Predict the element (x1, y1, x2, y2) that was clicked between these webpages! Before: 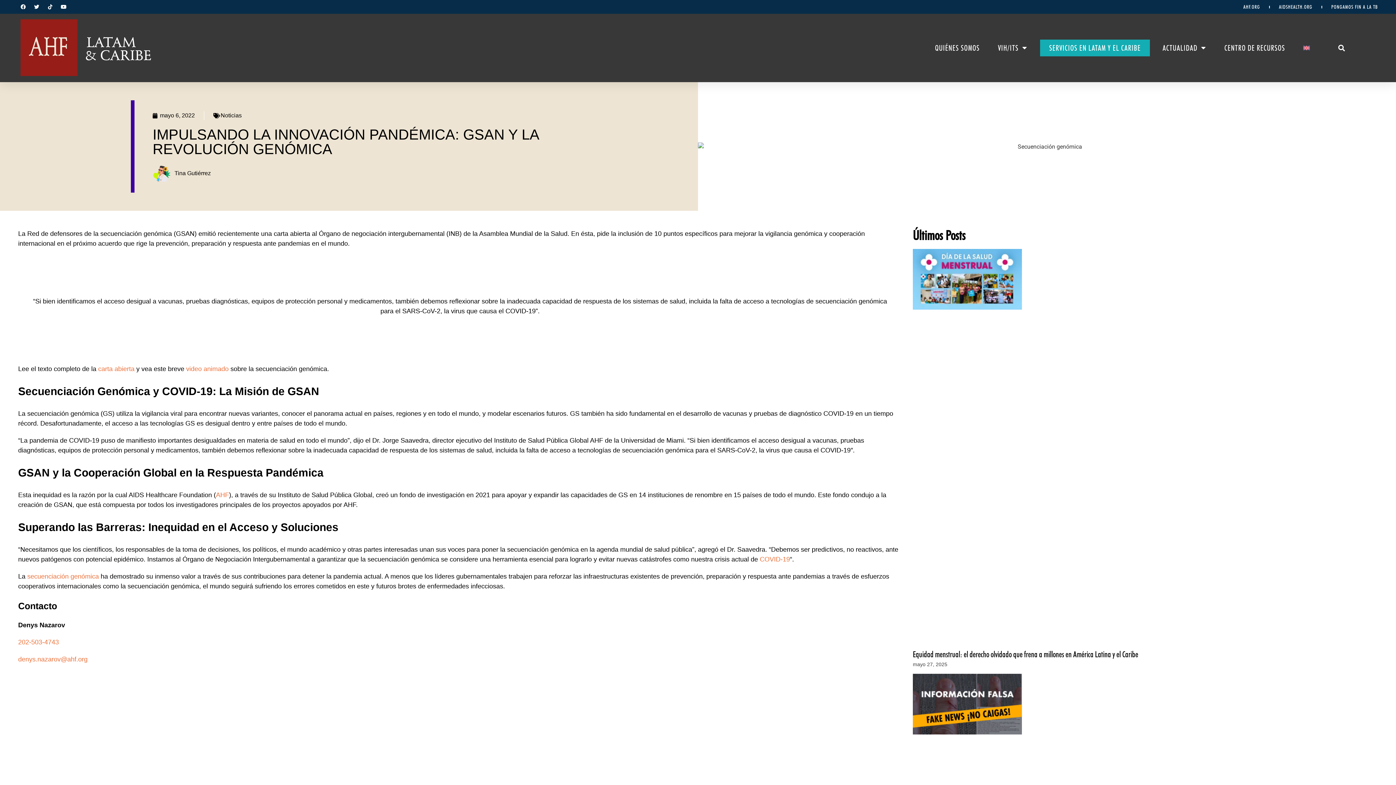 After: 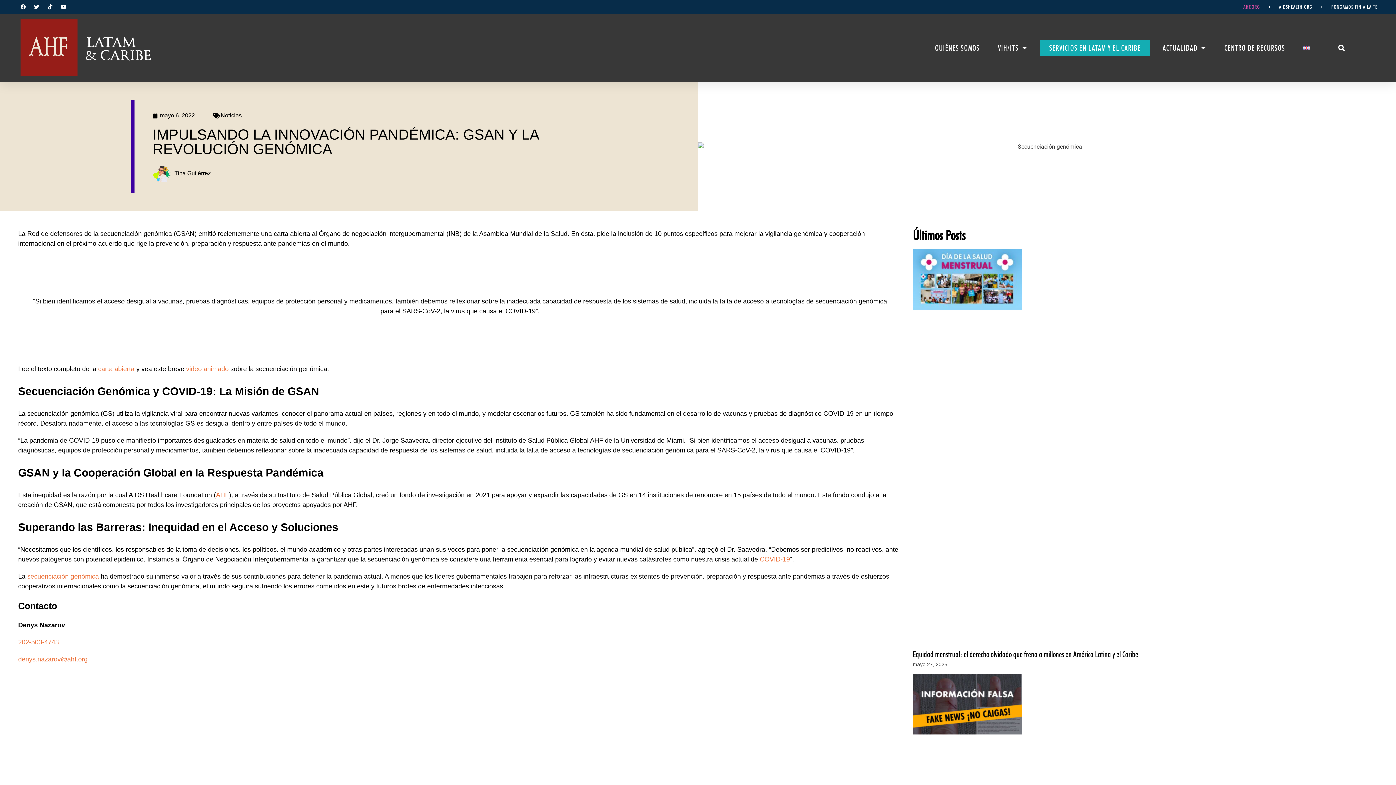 Action: label: AHF.ORG bbox: (1243, 3, 1260, 10)